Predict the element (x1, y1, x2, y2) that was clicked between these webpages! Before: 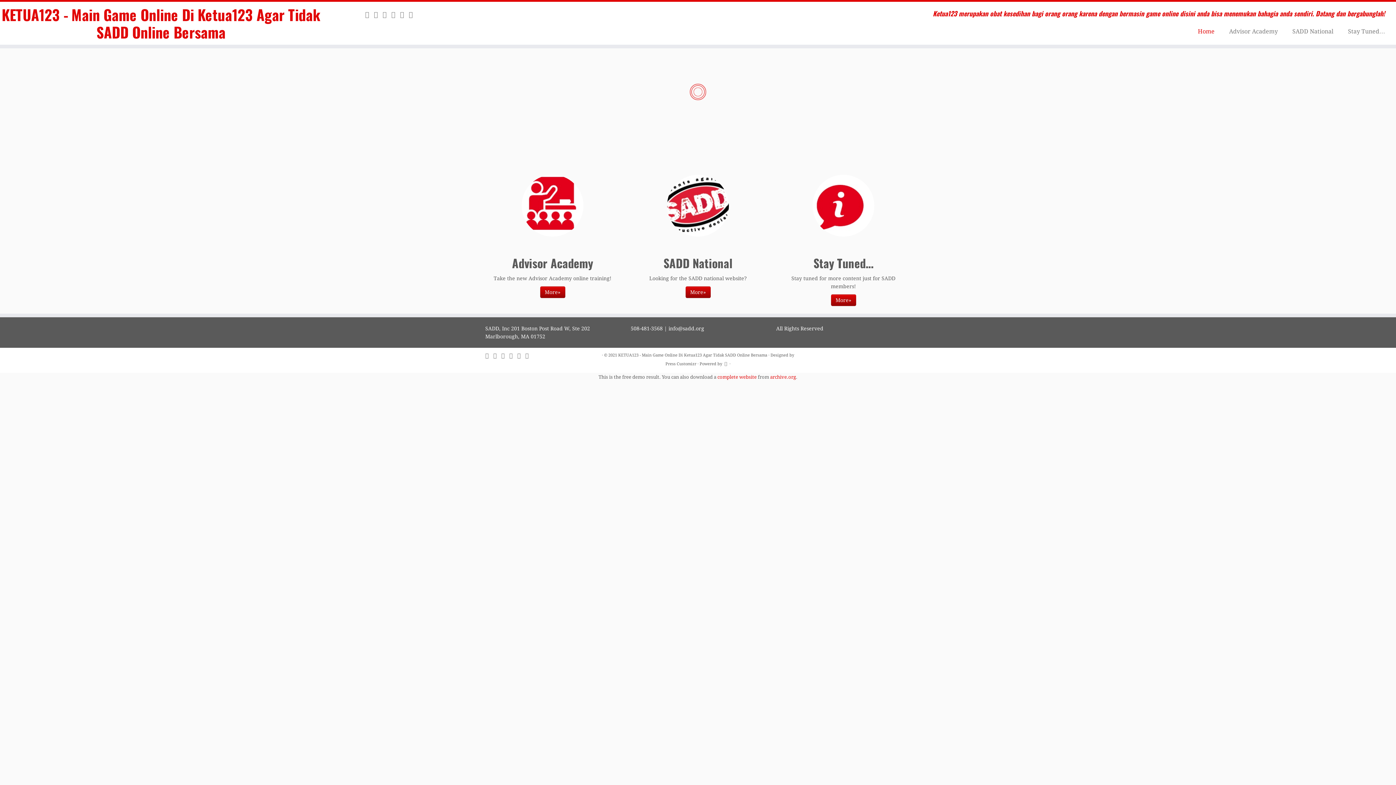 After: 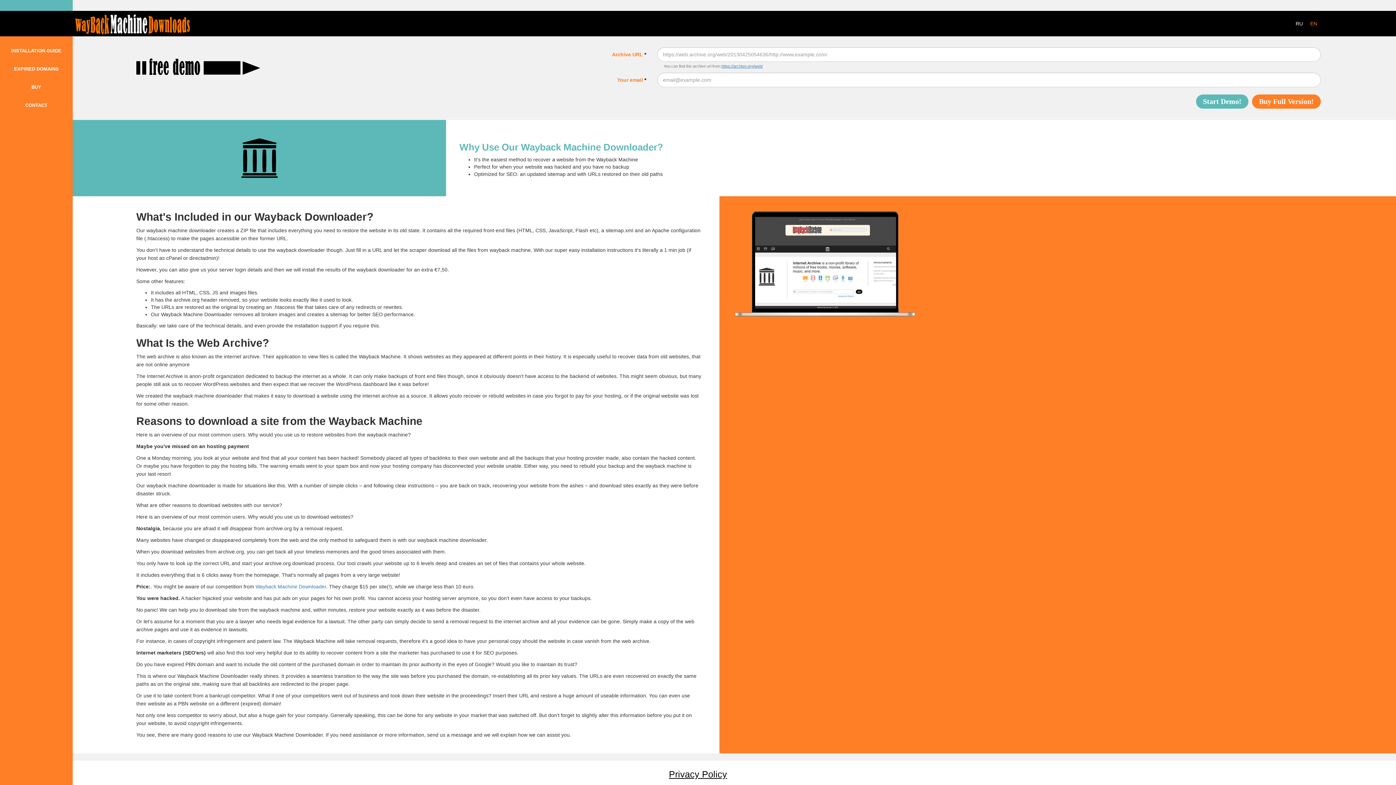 Action: label: complete website bbox: (717, 374, 756, 380)